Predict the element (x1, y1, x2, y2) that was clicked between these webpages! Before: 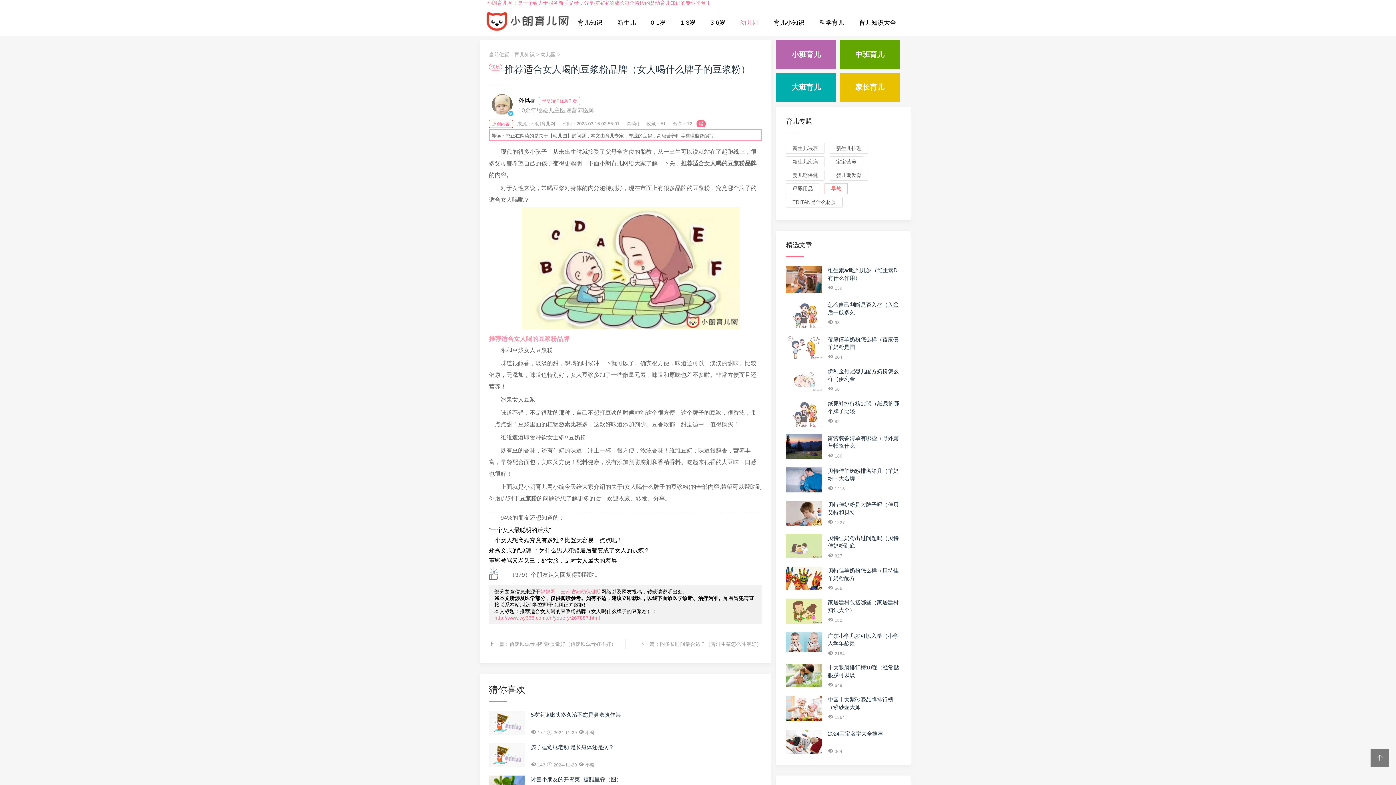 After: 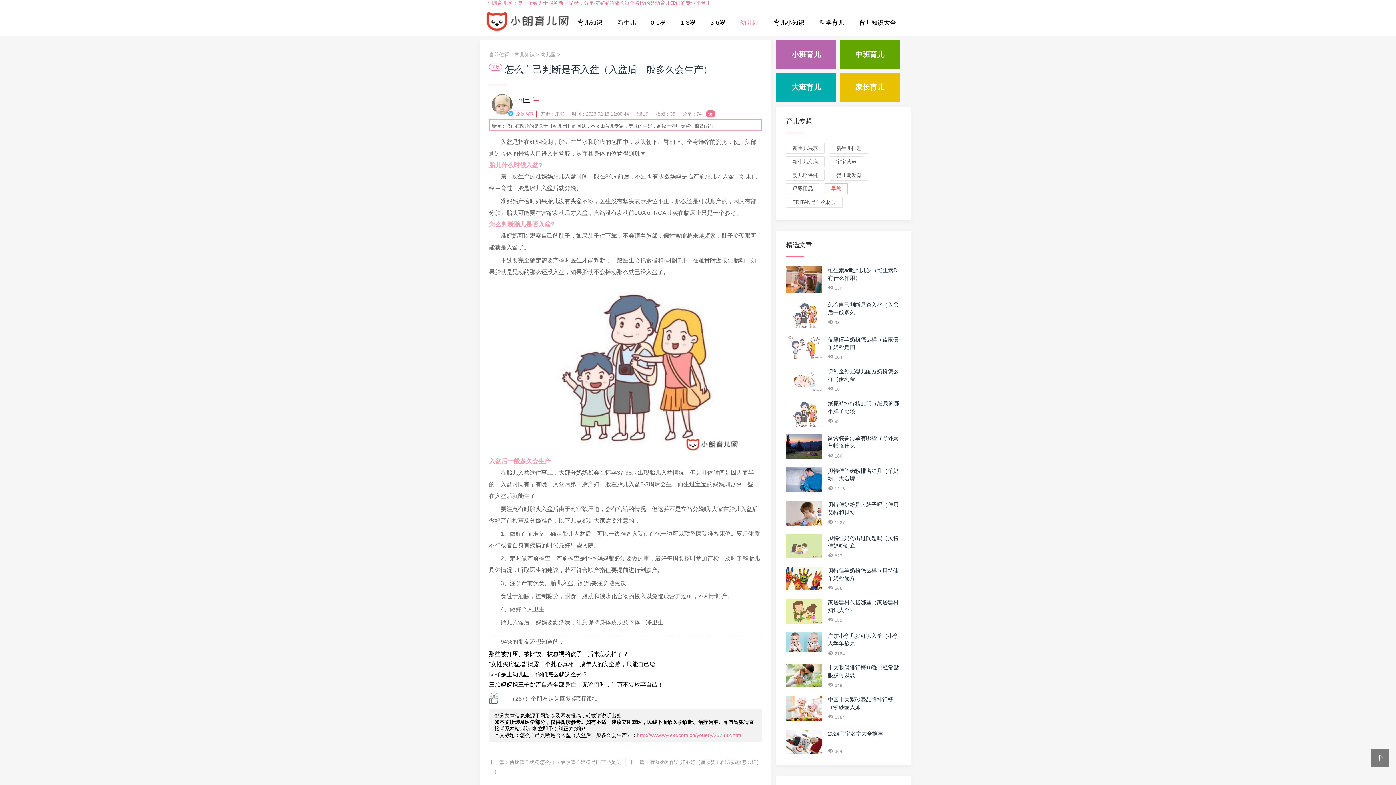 Action: bbox: (786, 325, 822, 330)